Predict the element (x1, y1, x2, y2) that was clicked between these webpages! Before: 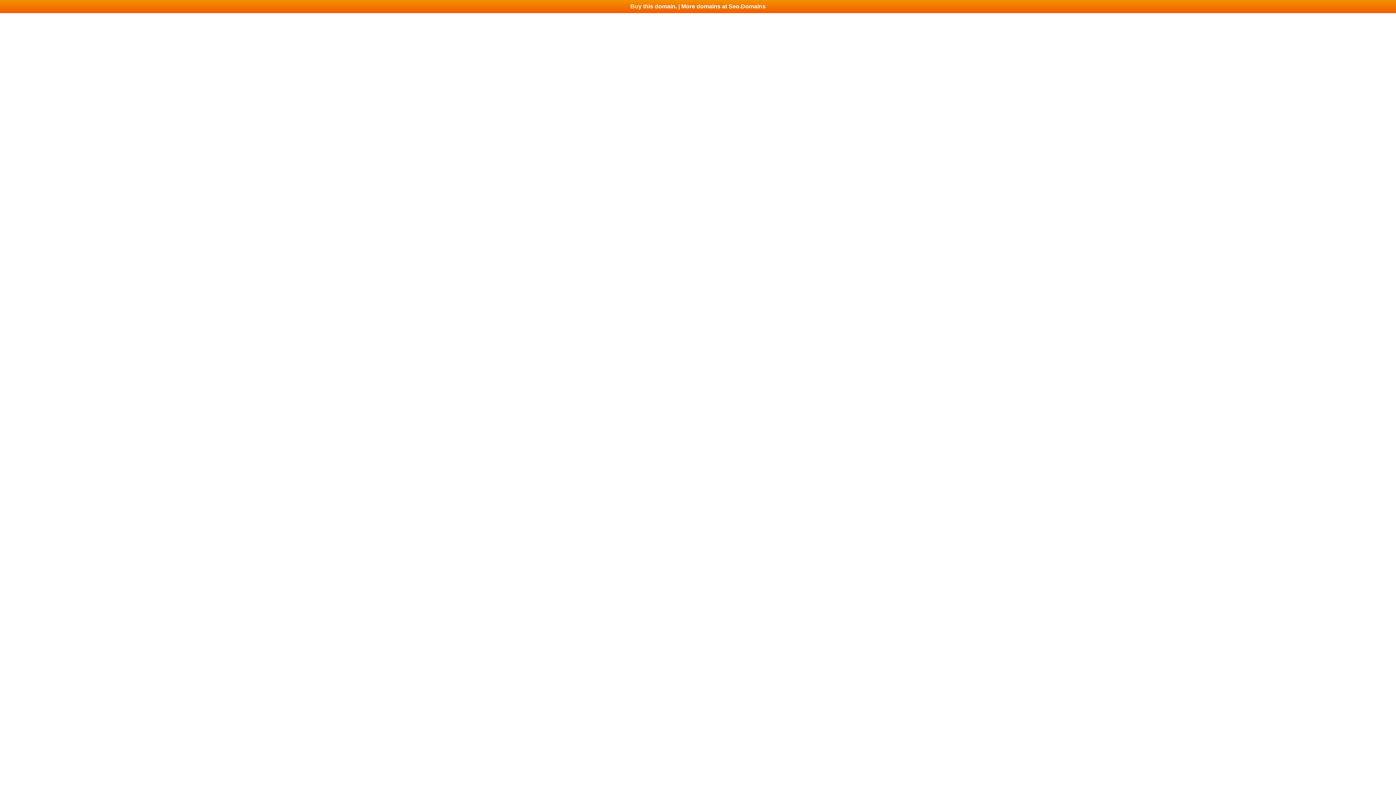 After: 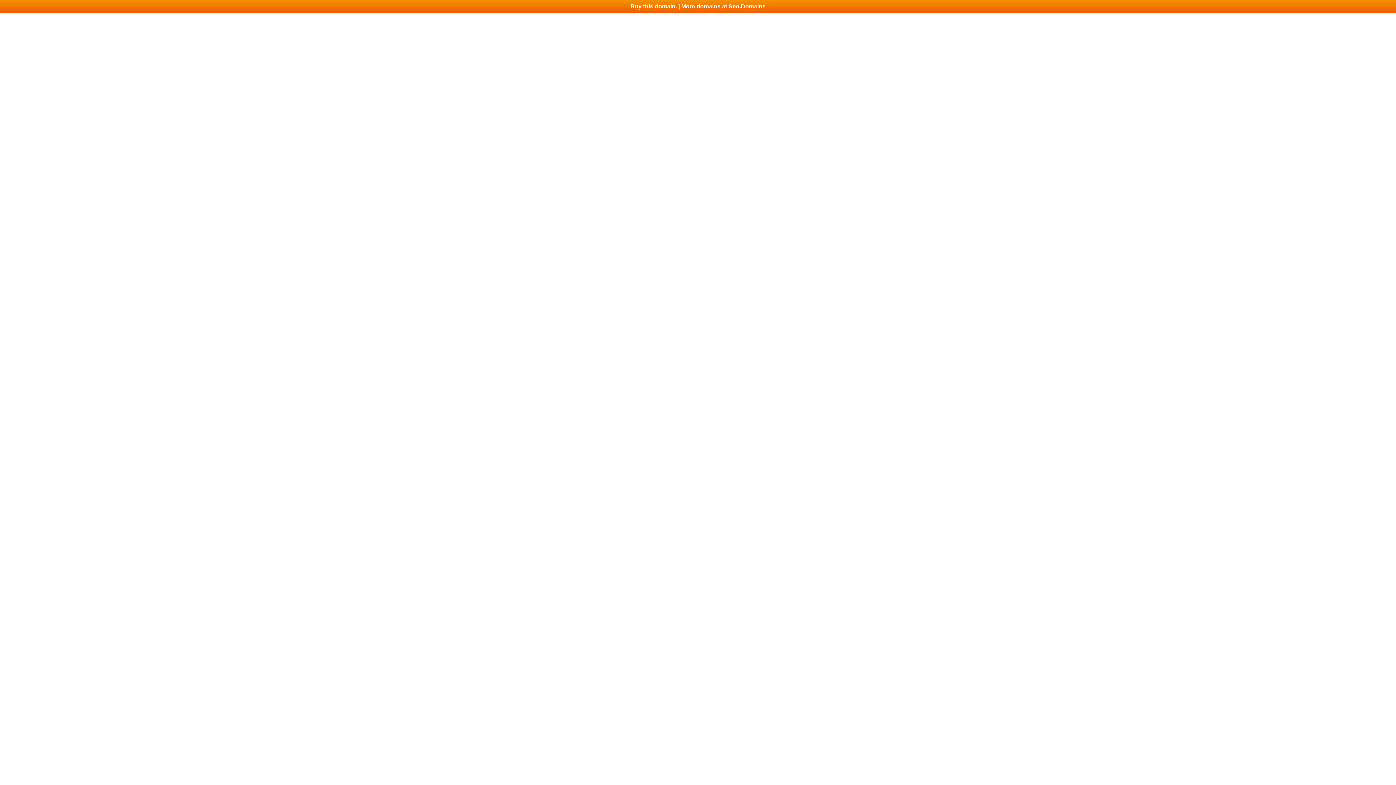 Action: label: Buy this domain. | More domains at Seo.Domains bbox: (0, 0, 1396, 13)